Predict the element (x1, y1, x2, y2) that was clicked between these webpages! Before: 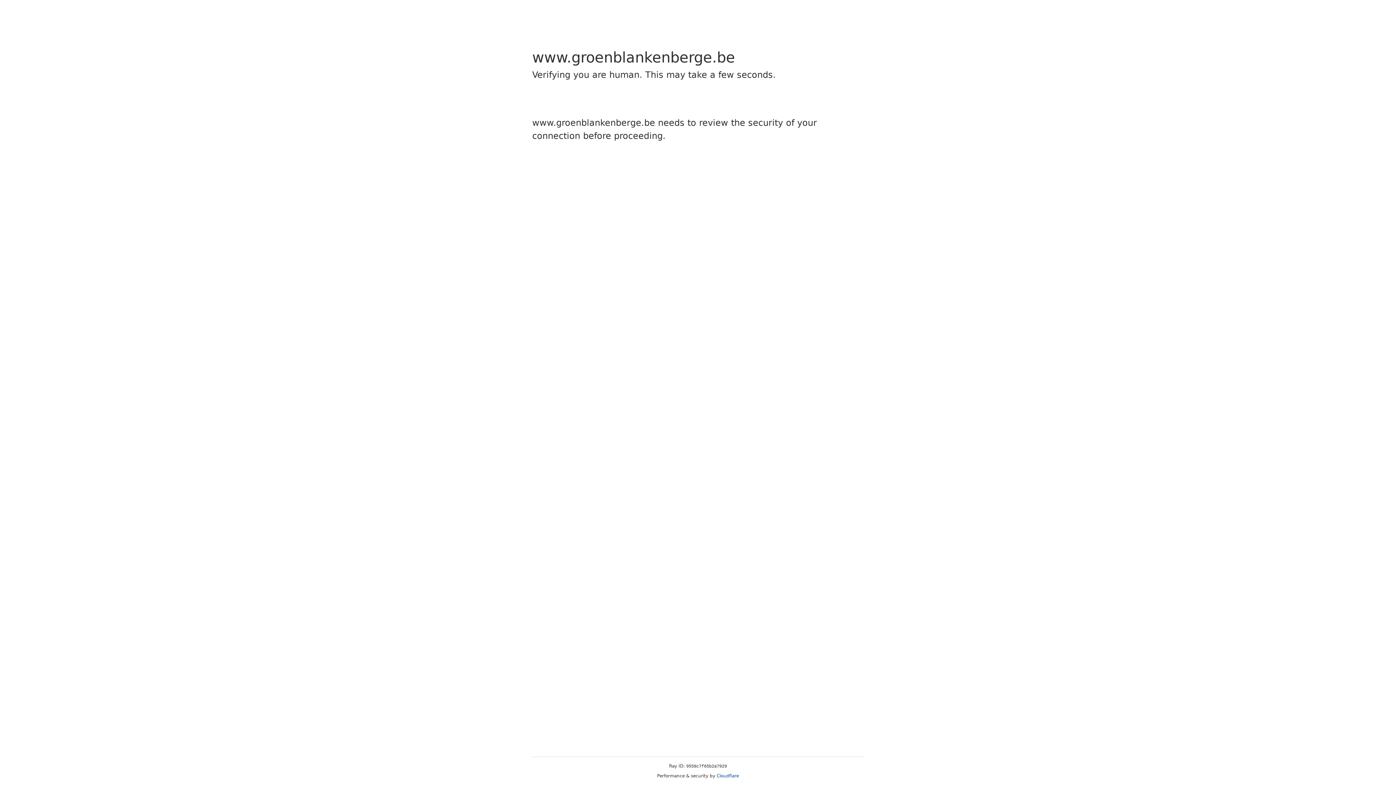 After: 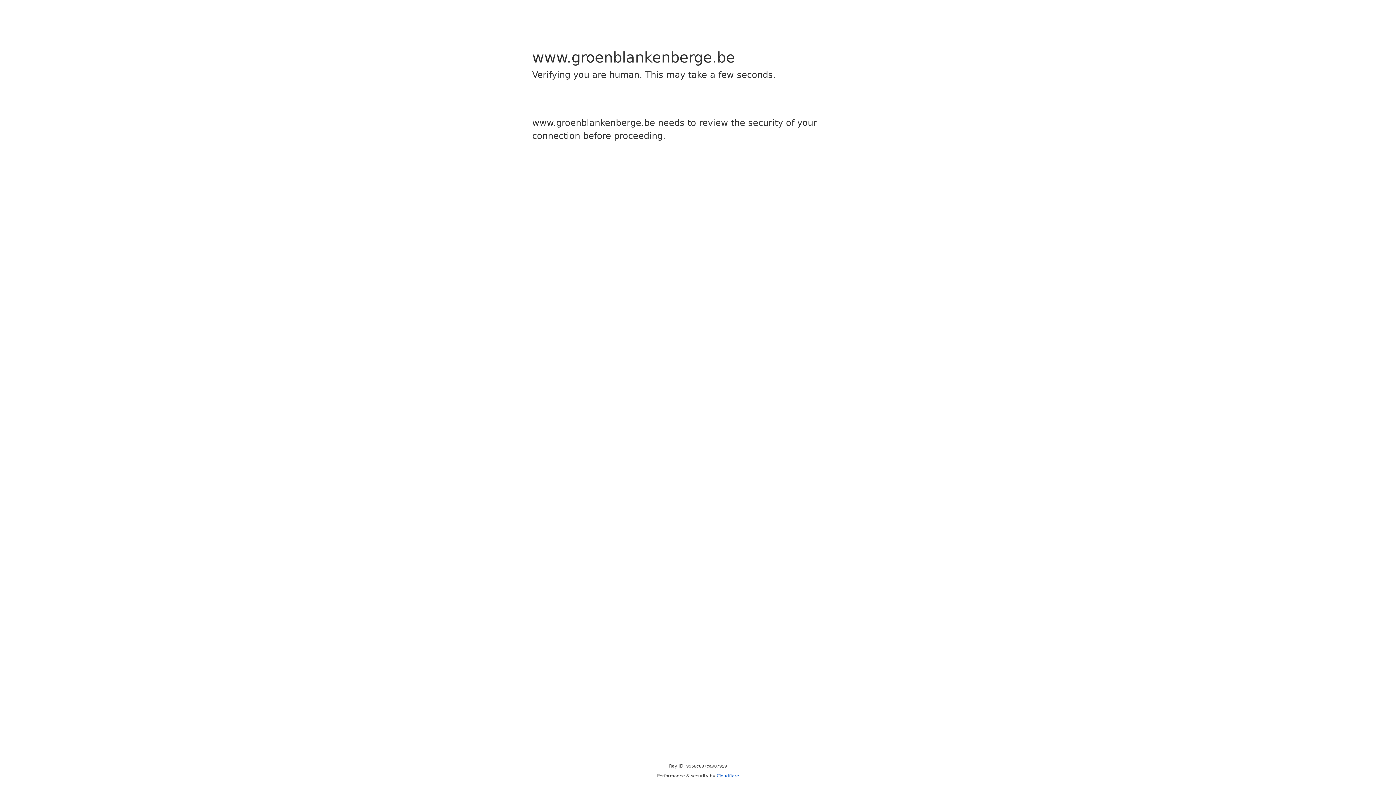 Action: bbox: (716, 773, 739, 778) label: Cloudflare